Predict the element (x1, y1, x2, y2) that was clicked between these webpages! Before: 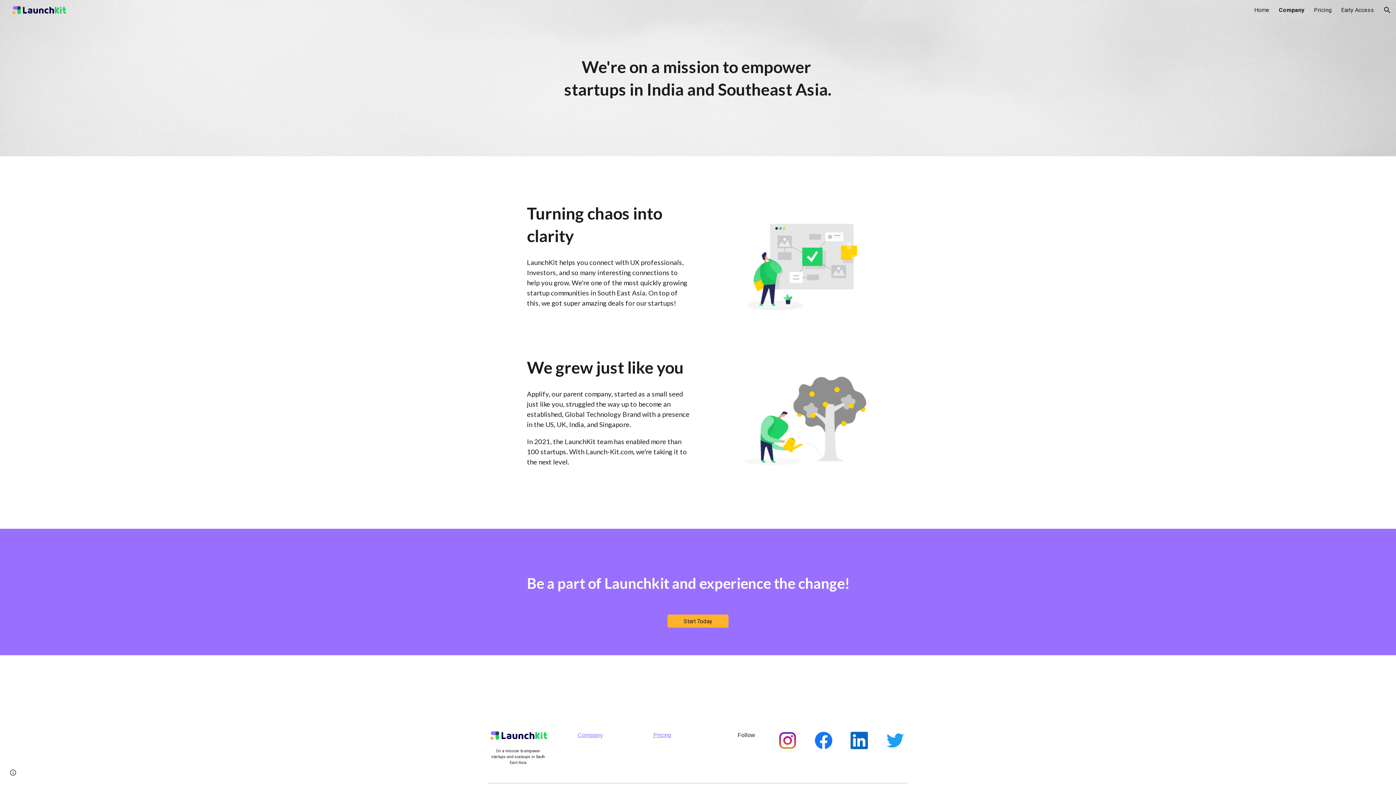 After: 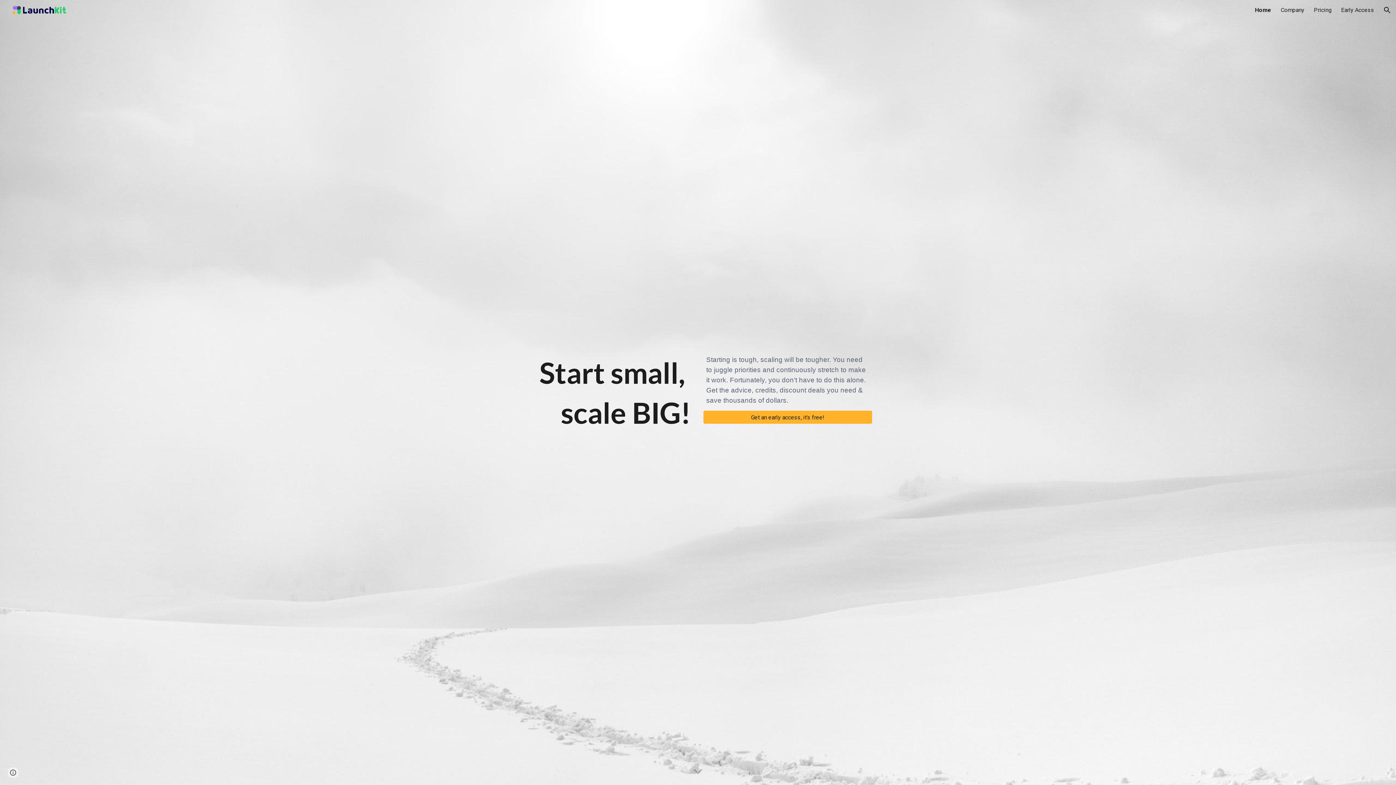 Action: bbox: (5, 5, 69, 13)